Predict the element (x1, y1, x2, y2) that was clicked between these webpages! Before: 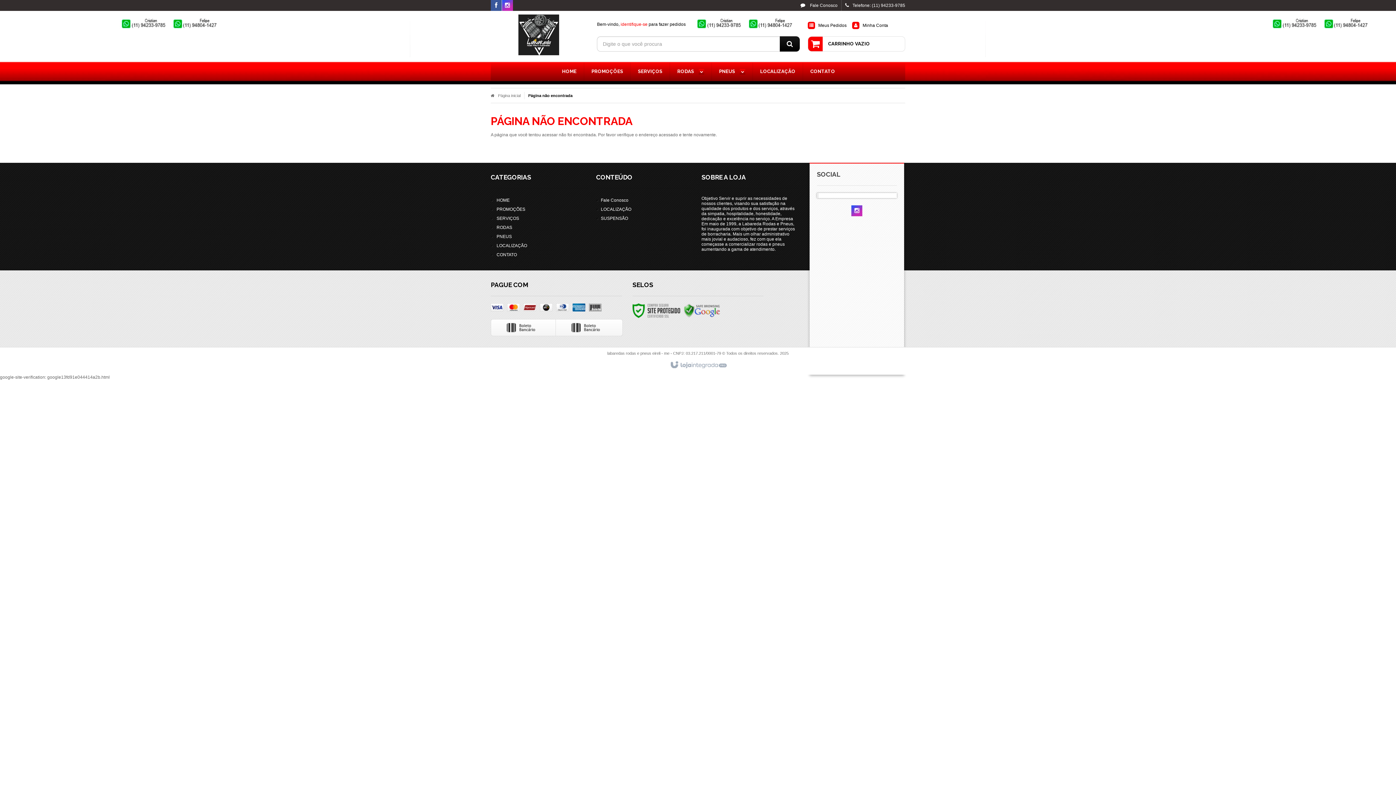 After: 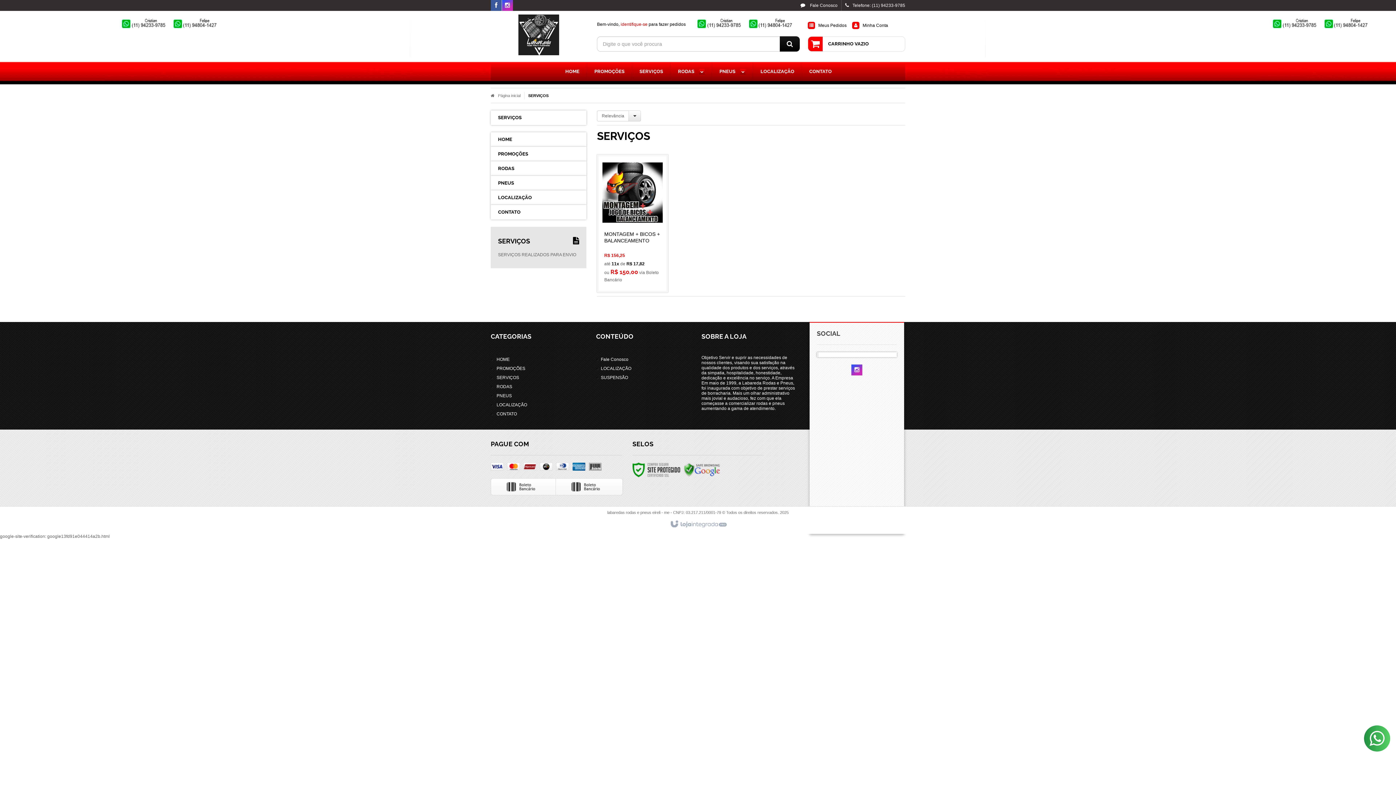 Action: label: SERVIÇOS bbox: (638, 62, 662, 80)